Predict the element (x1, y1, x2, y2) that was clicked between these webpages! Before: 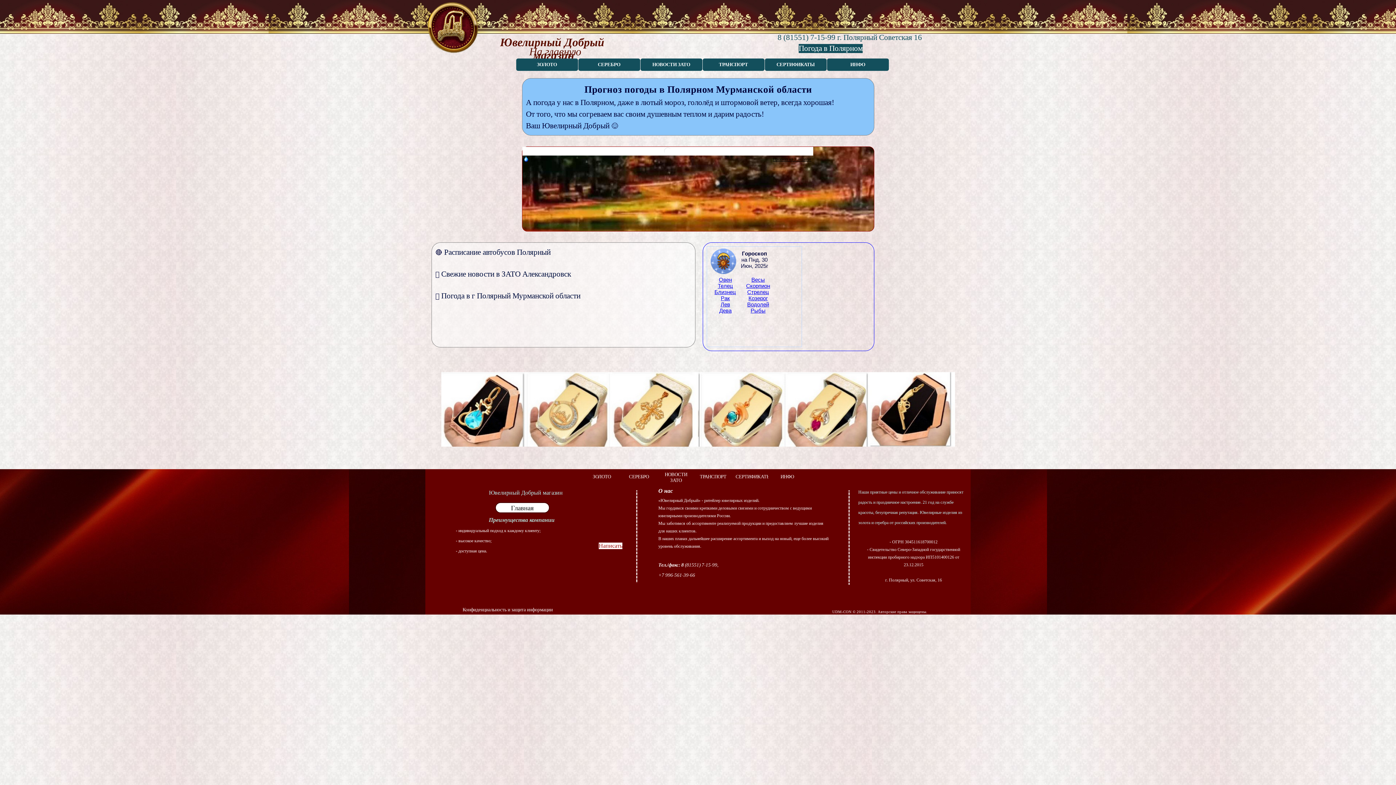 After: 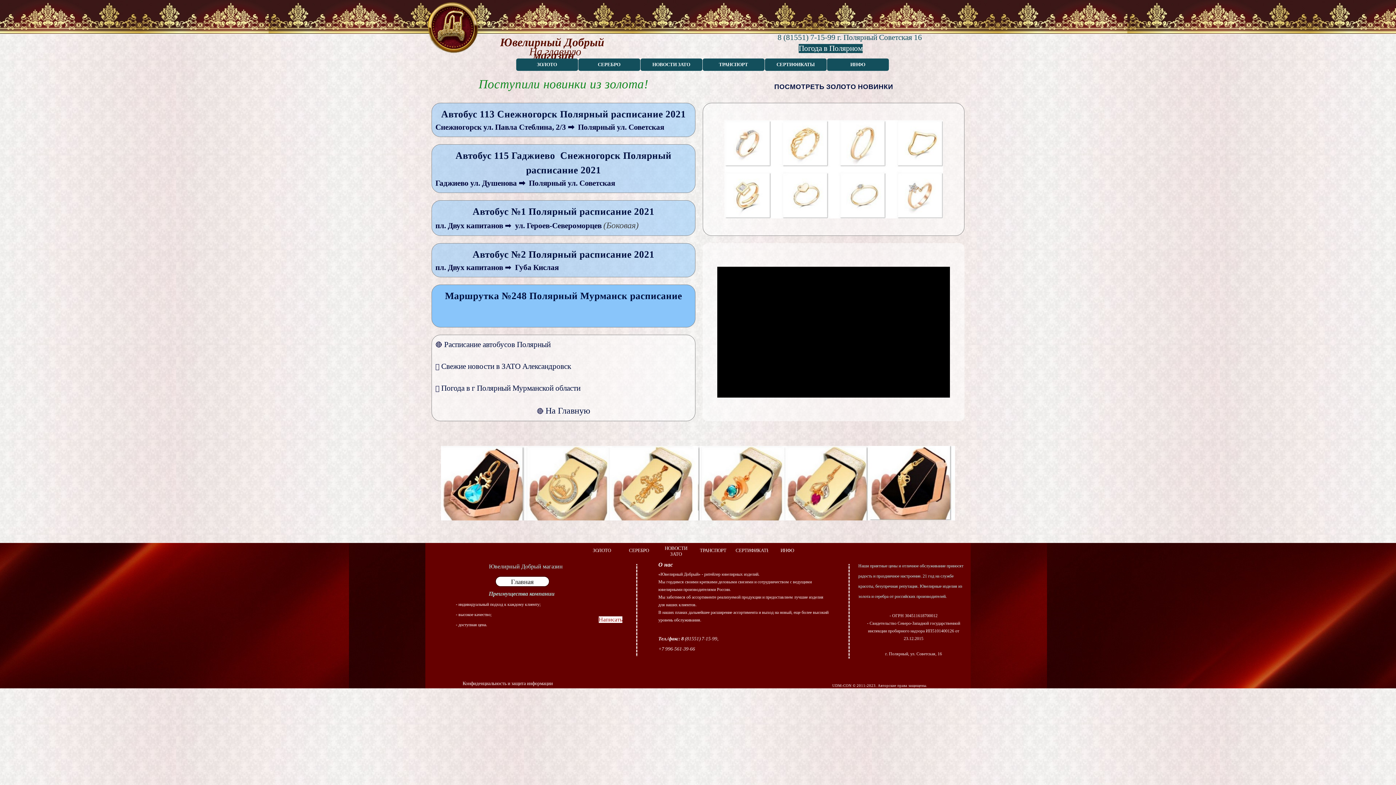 Action: label: ТРАНСПОРТ bbox: (704, 58, 762, 70)